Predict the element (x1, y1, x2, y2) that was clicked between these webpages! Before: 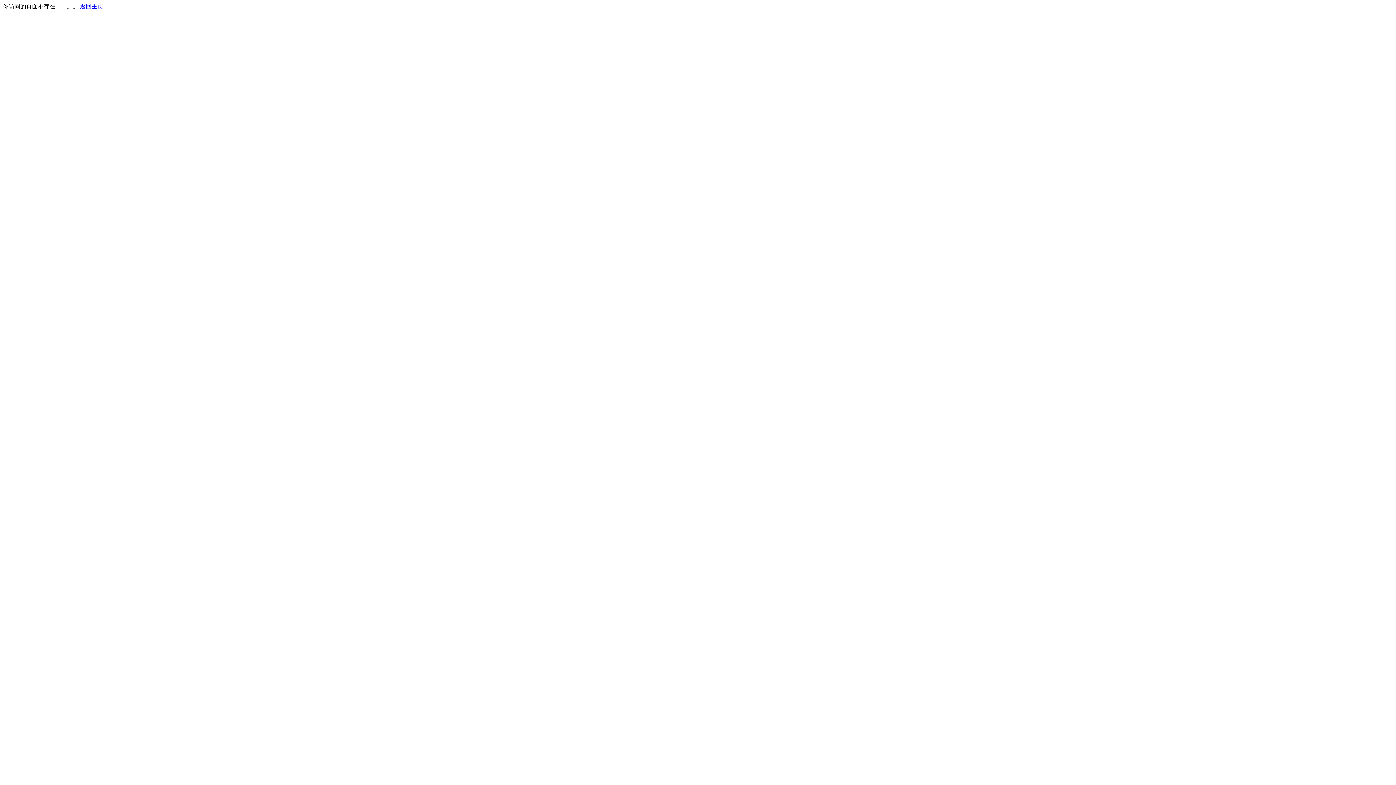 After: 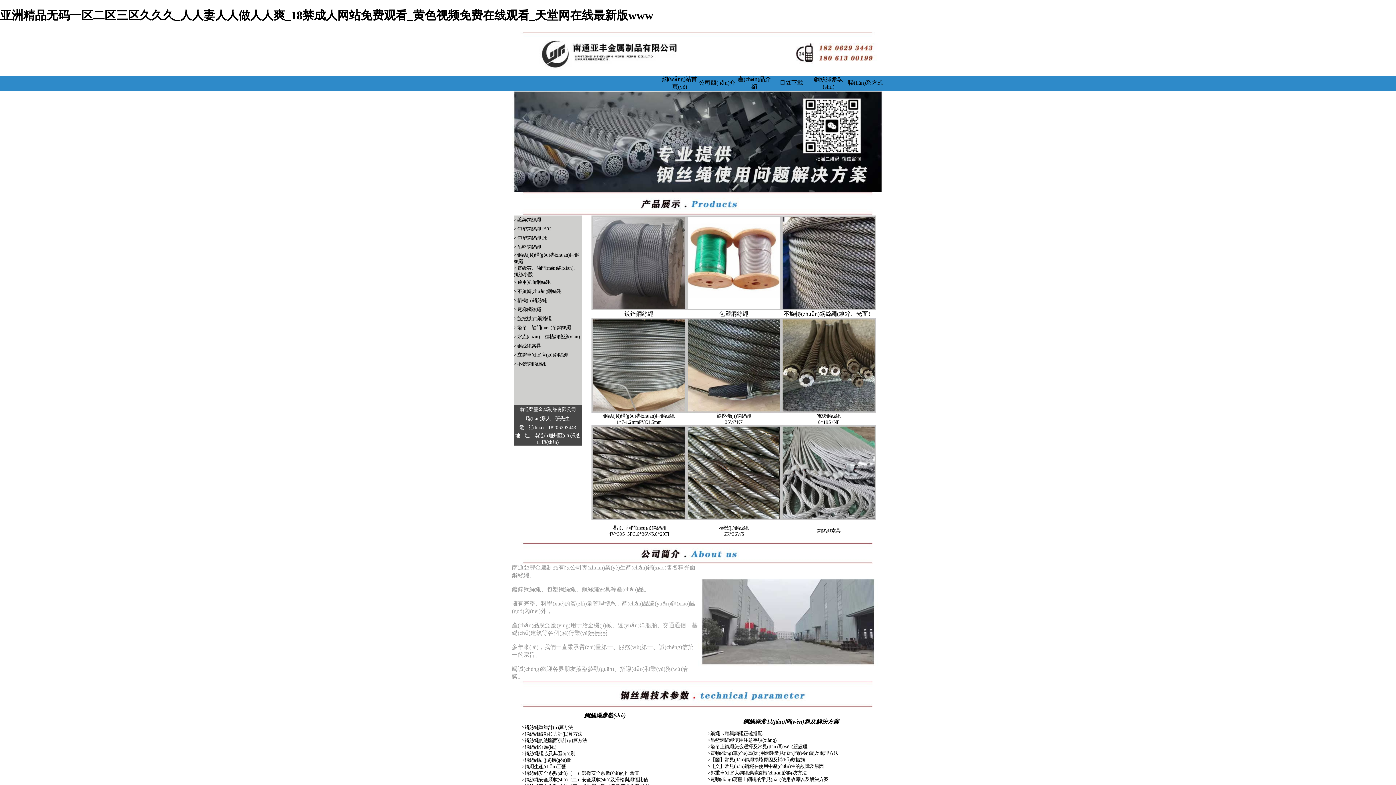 Action: label: 返回主页 bbox: (80, 3, 103, 9)